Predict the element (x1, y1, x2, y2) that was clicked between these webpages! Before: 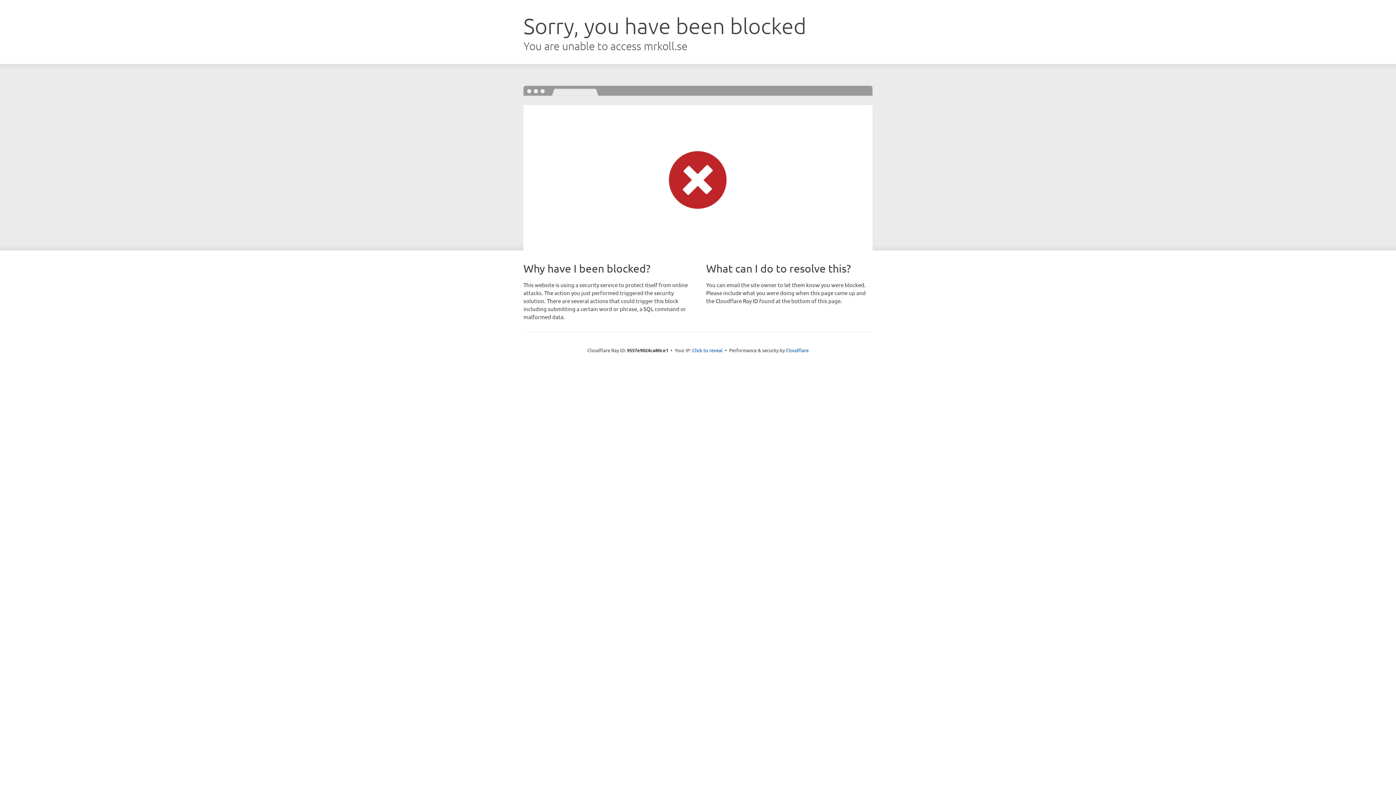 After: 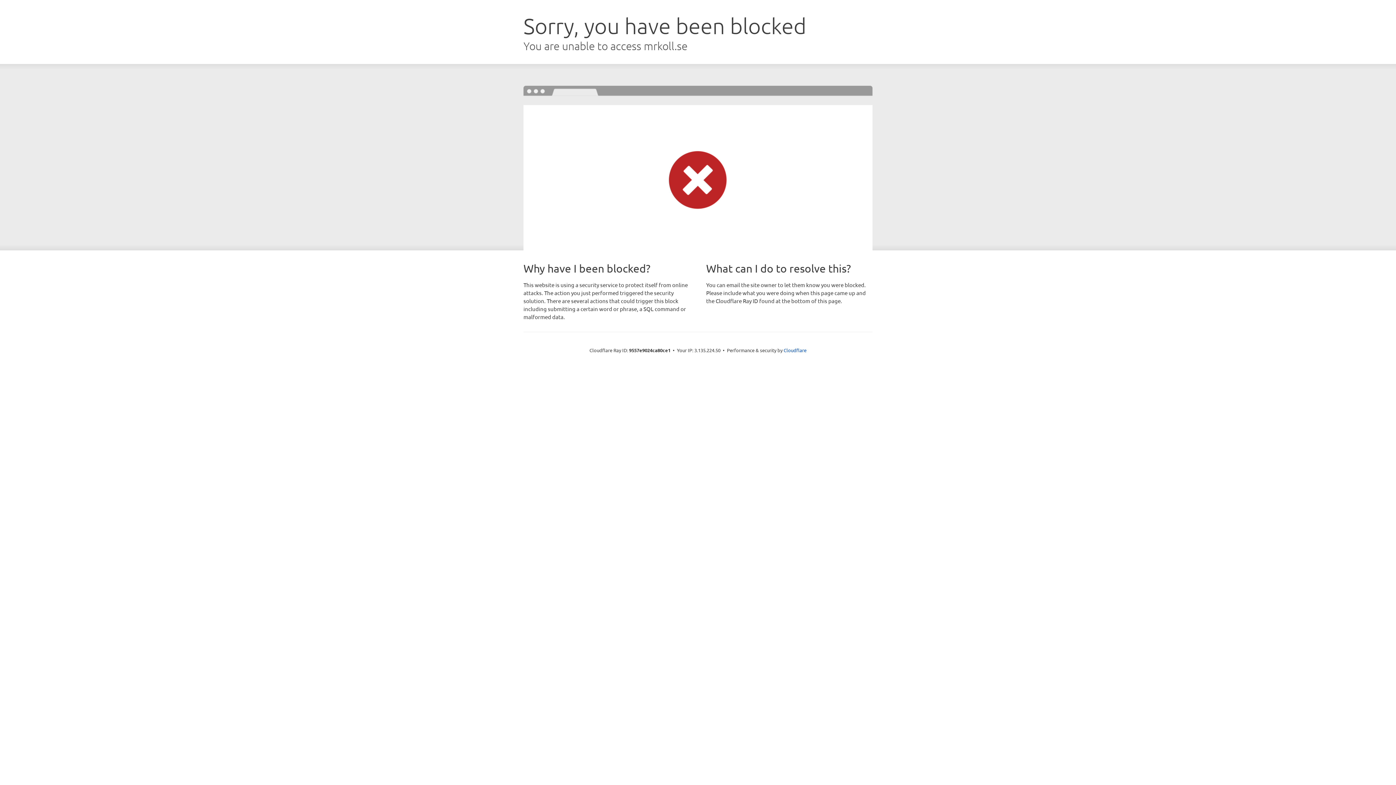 Action: label: Click to reveal bbox: (692, 346, 722, 353)